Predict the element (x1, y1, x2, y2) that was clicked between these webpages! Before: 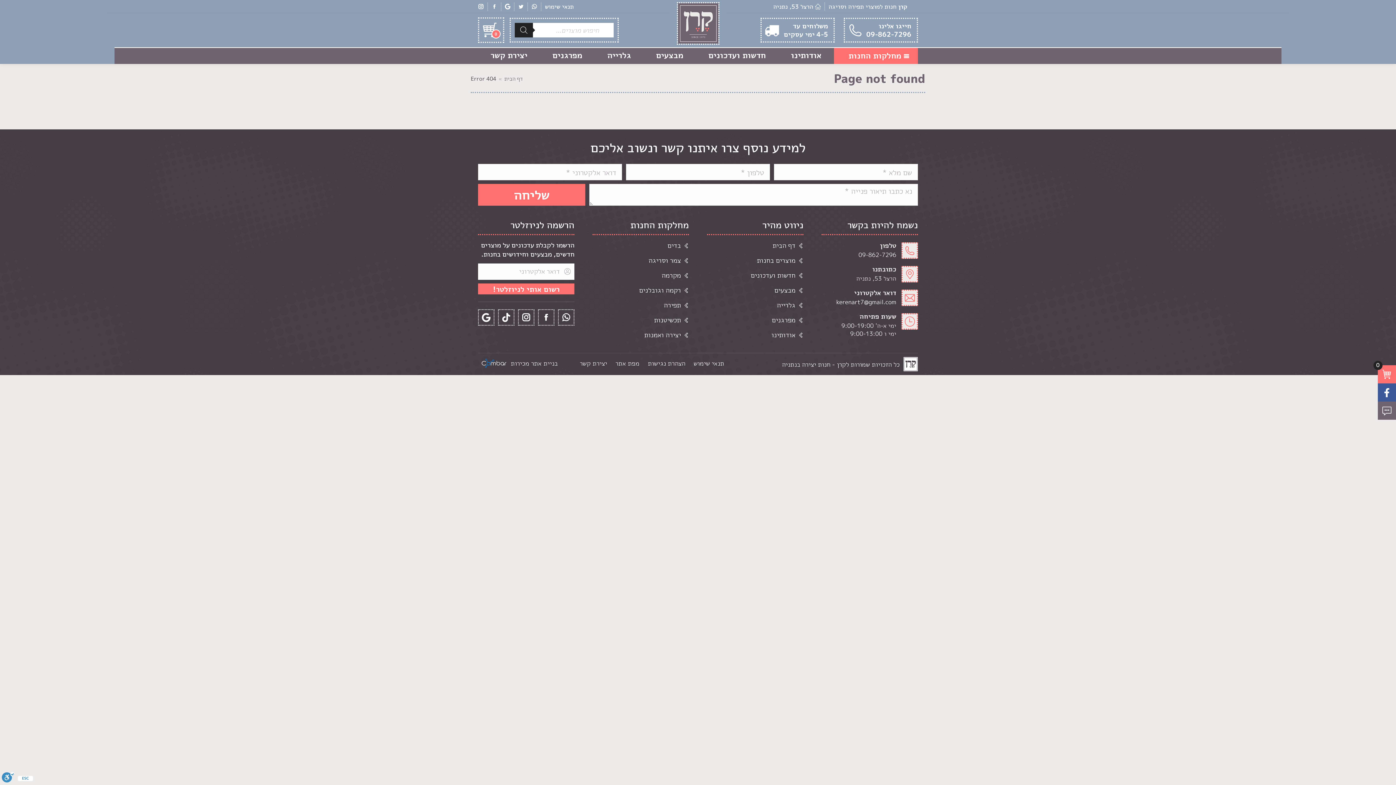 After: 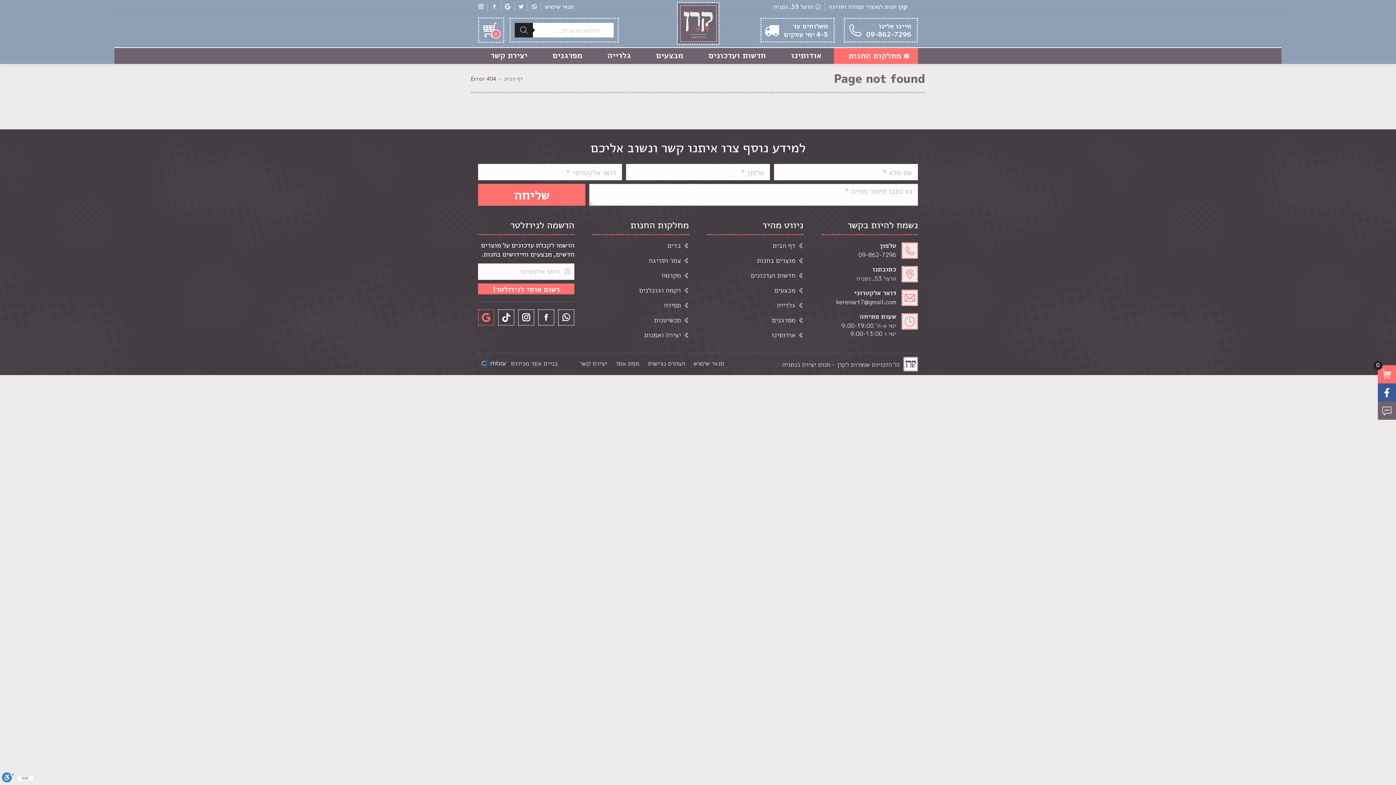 Action: bbox: (478, 309, 494, 325)